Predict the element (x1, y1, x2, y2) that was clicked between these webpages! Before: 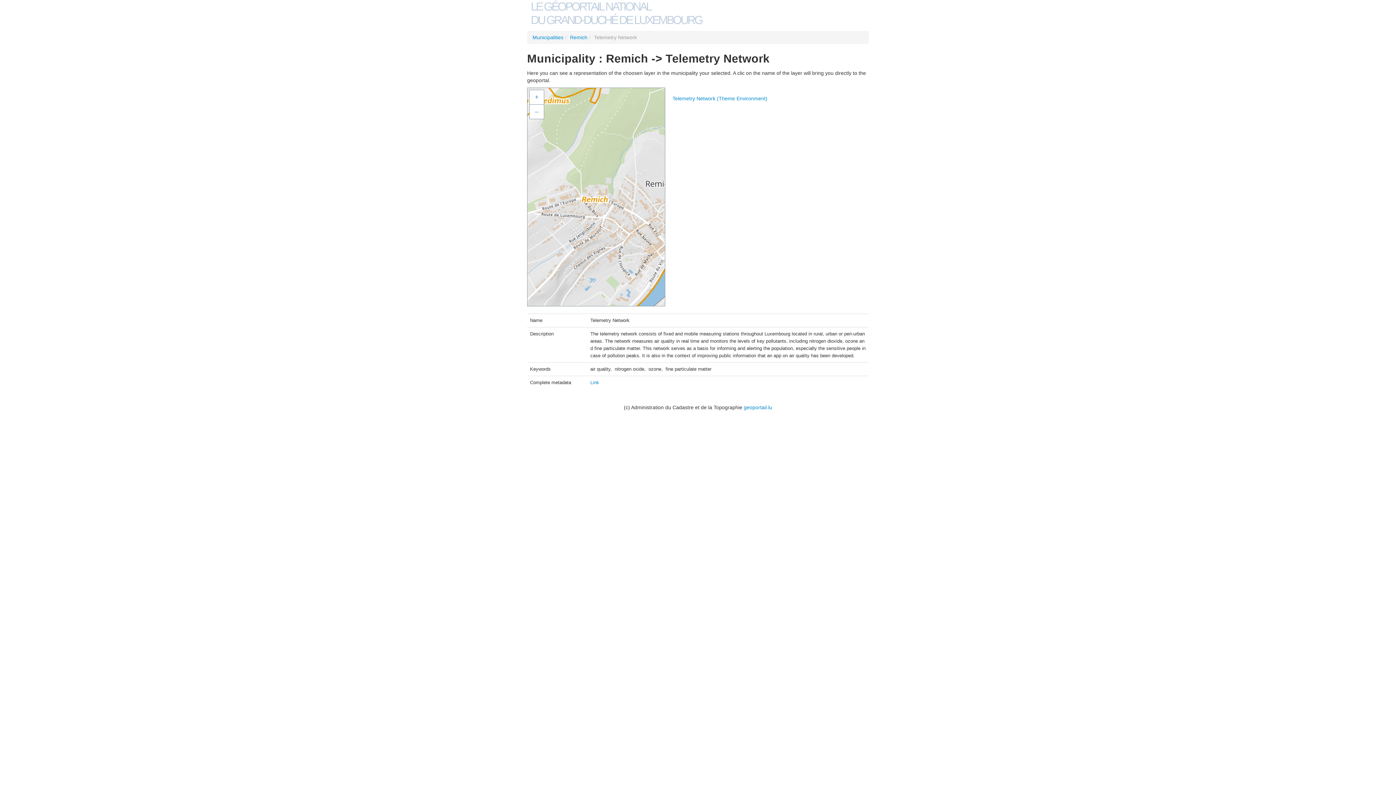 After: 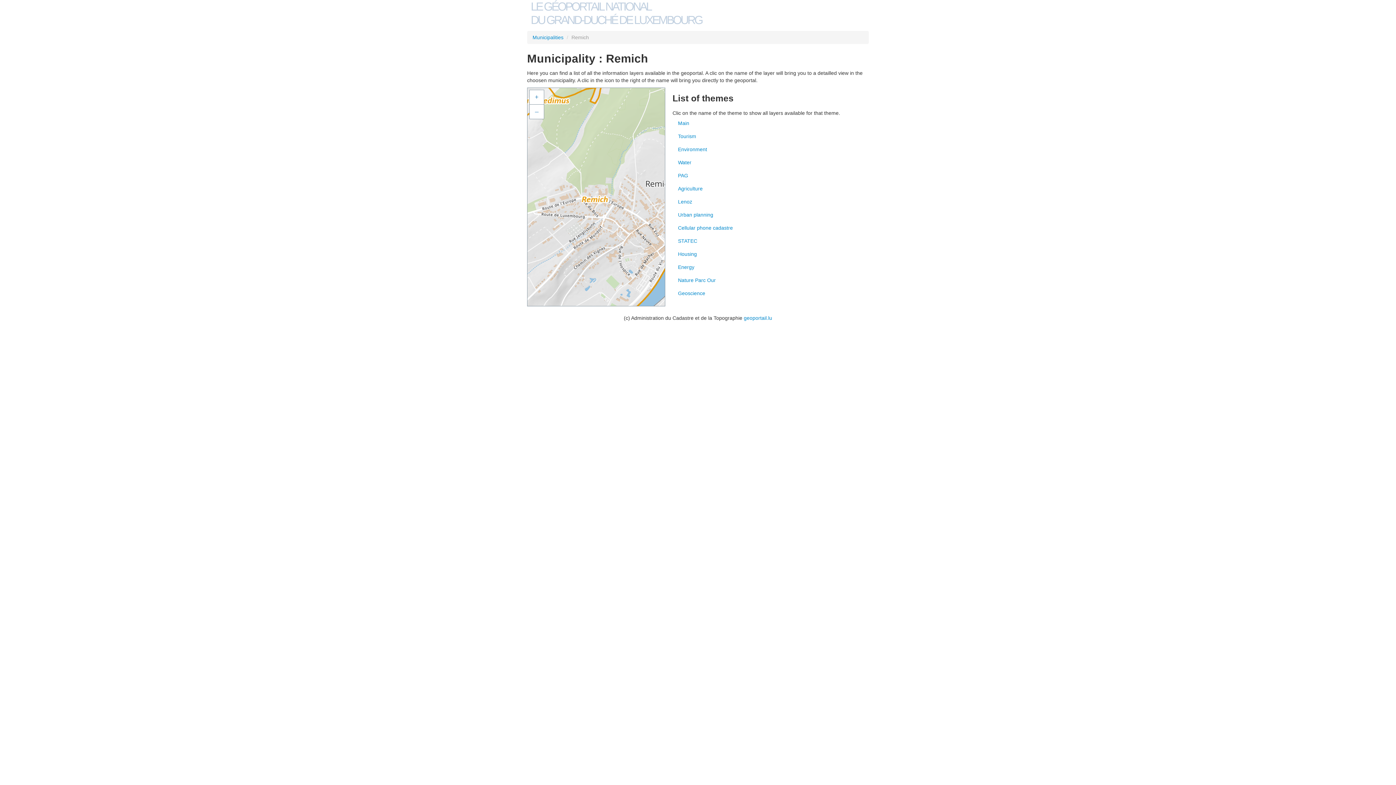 Action: bbox: (570, 34, 587, 40) label: Remich